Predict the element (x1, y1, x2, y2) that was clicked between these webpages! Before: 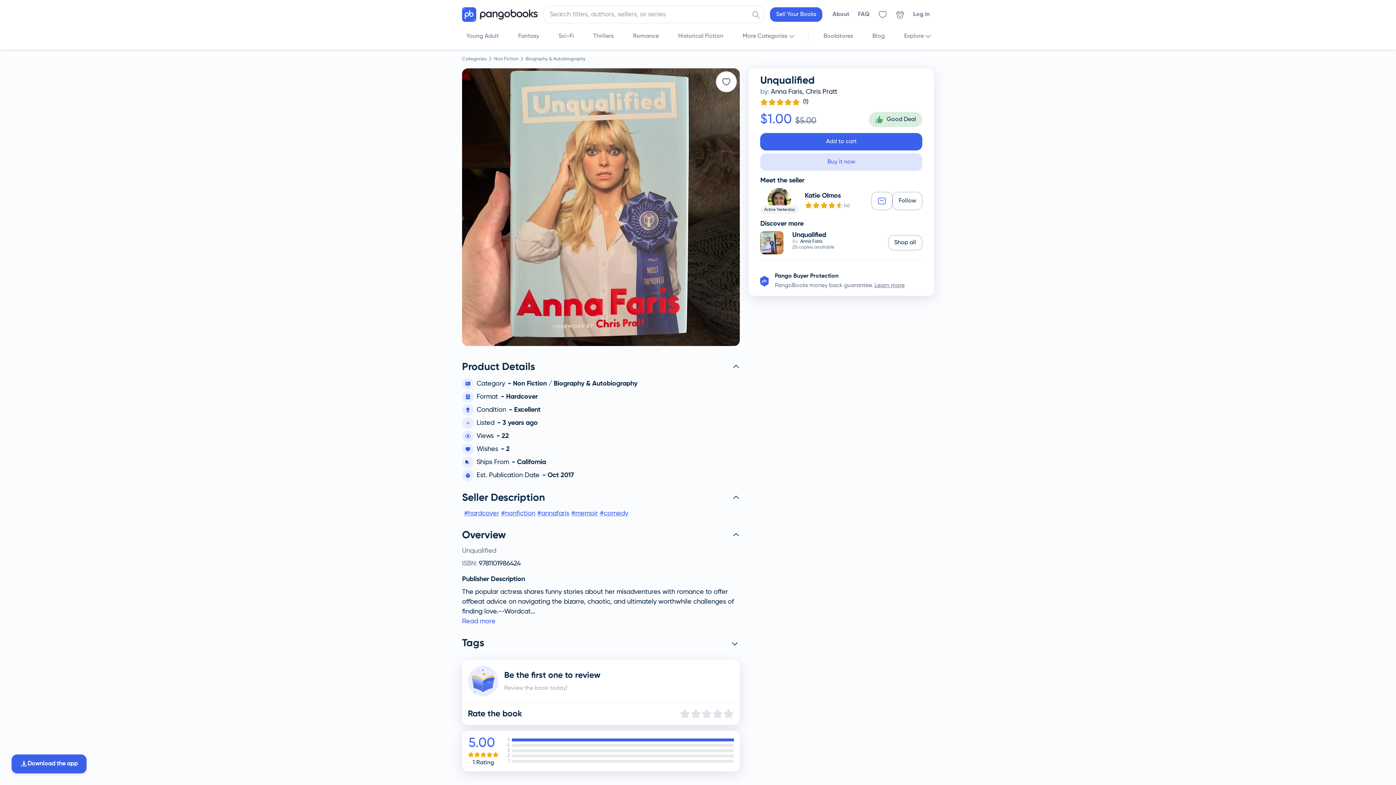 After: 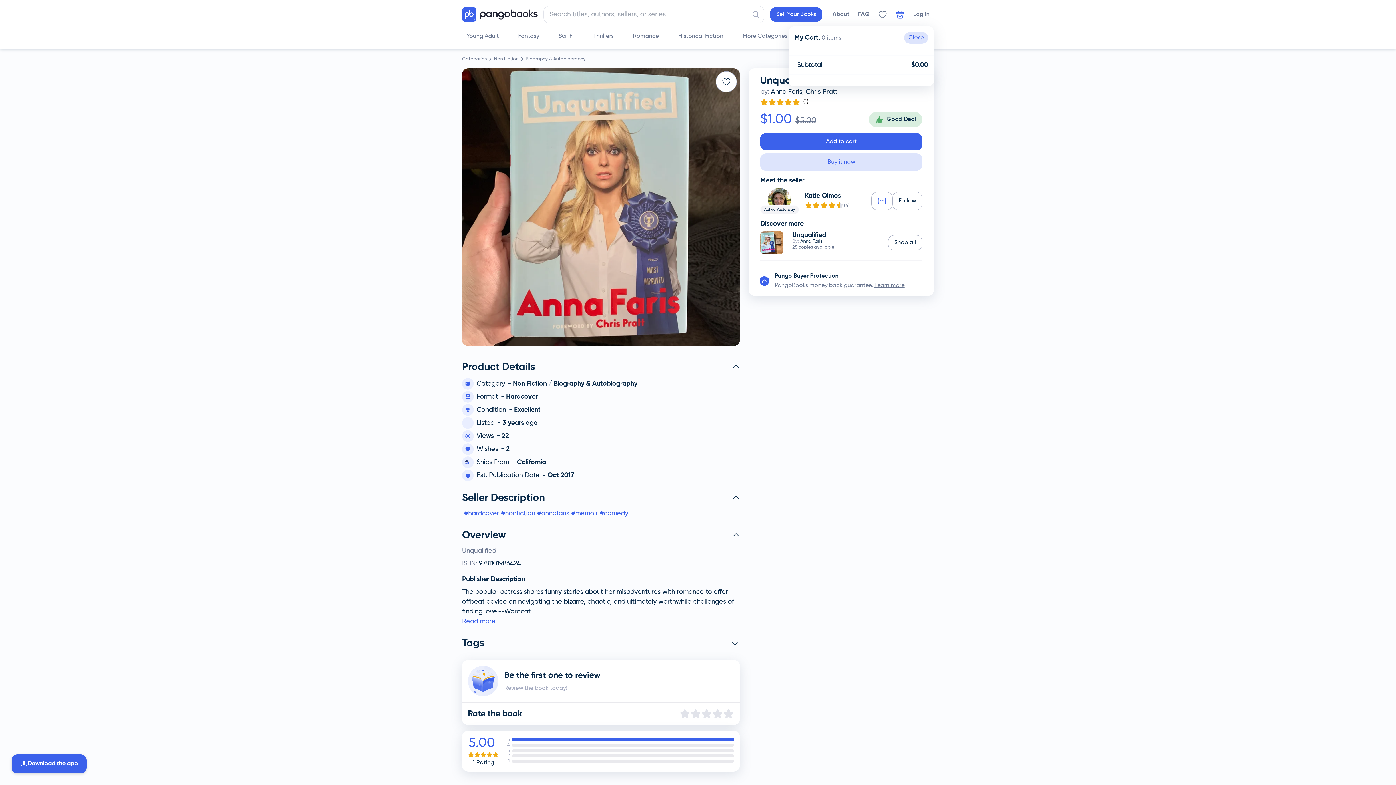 Action: bbox: (891, 5, 909, 23)